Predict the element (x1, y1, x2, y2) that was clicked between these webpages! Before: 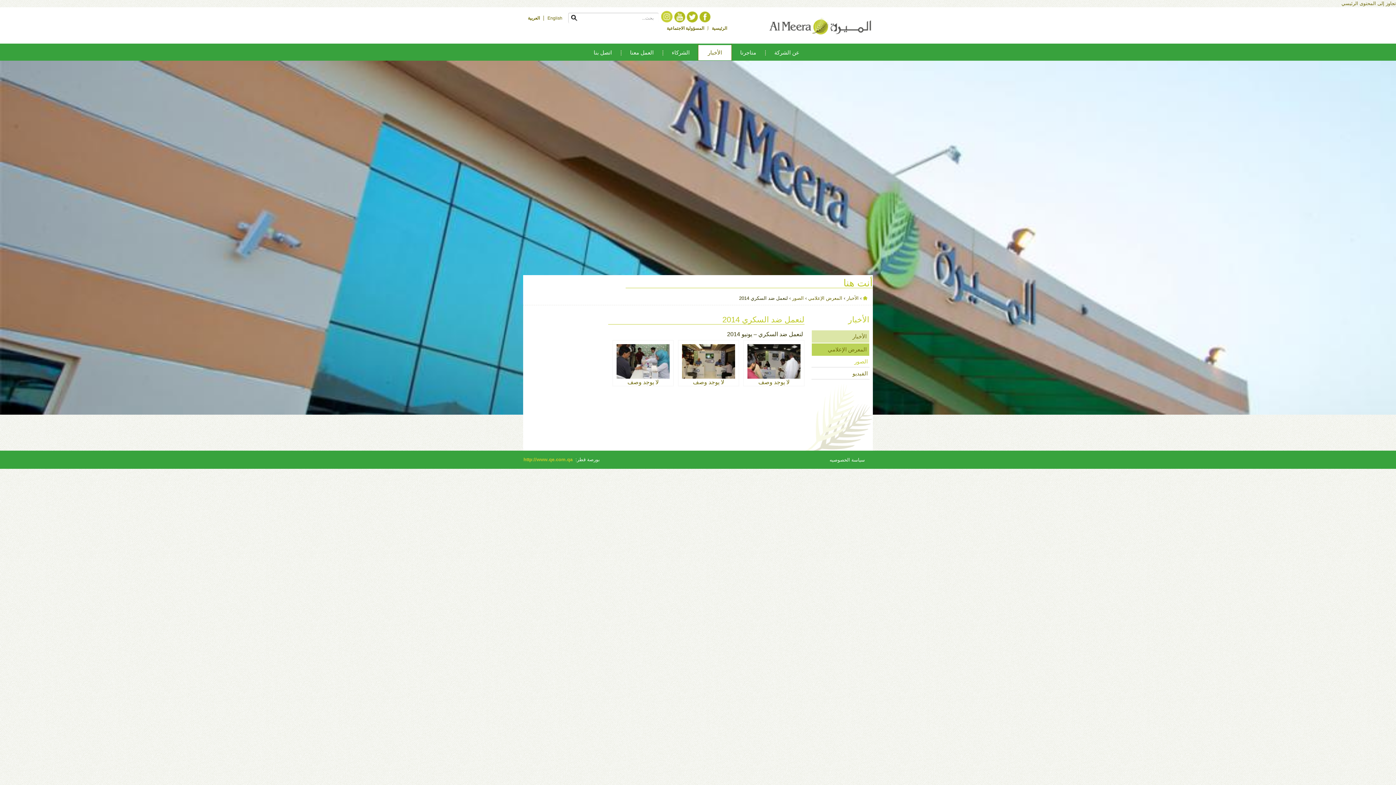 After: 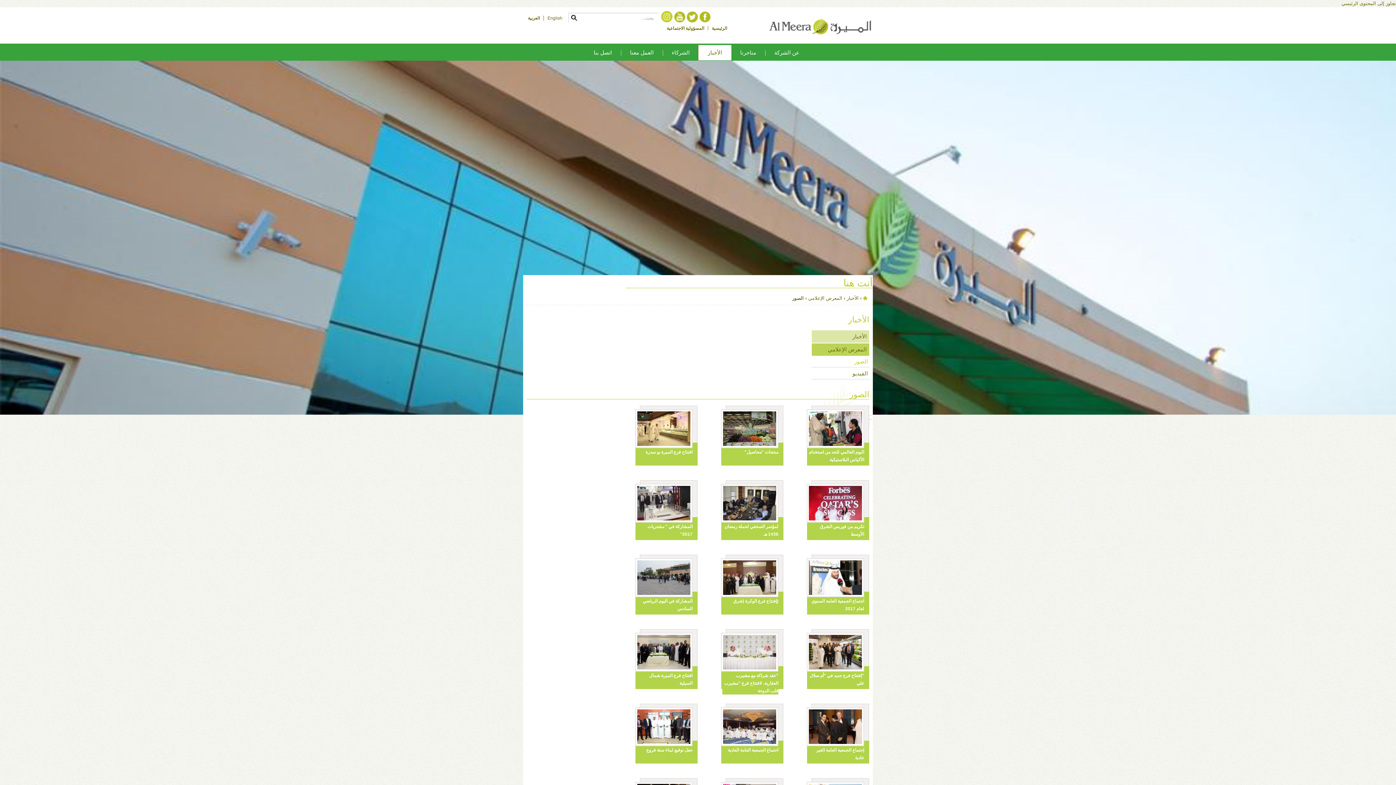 Action: bbox: (811, 356, 869, 367) label: الصور